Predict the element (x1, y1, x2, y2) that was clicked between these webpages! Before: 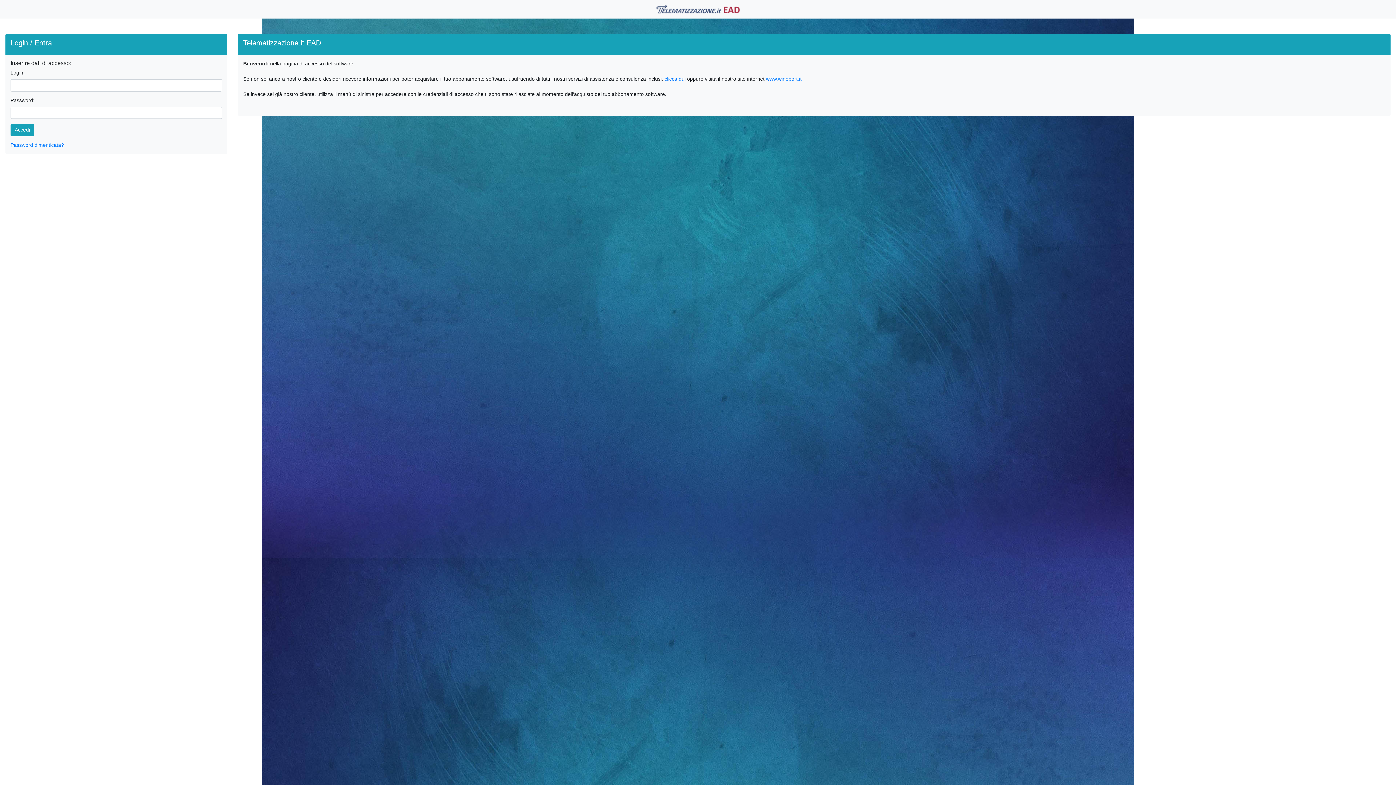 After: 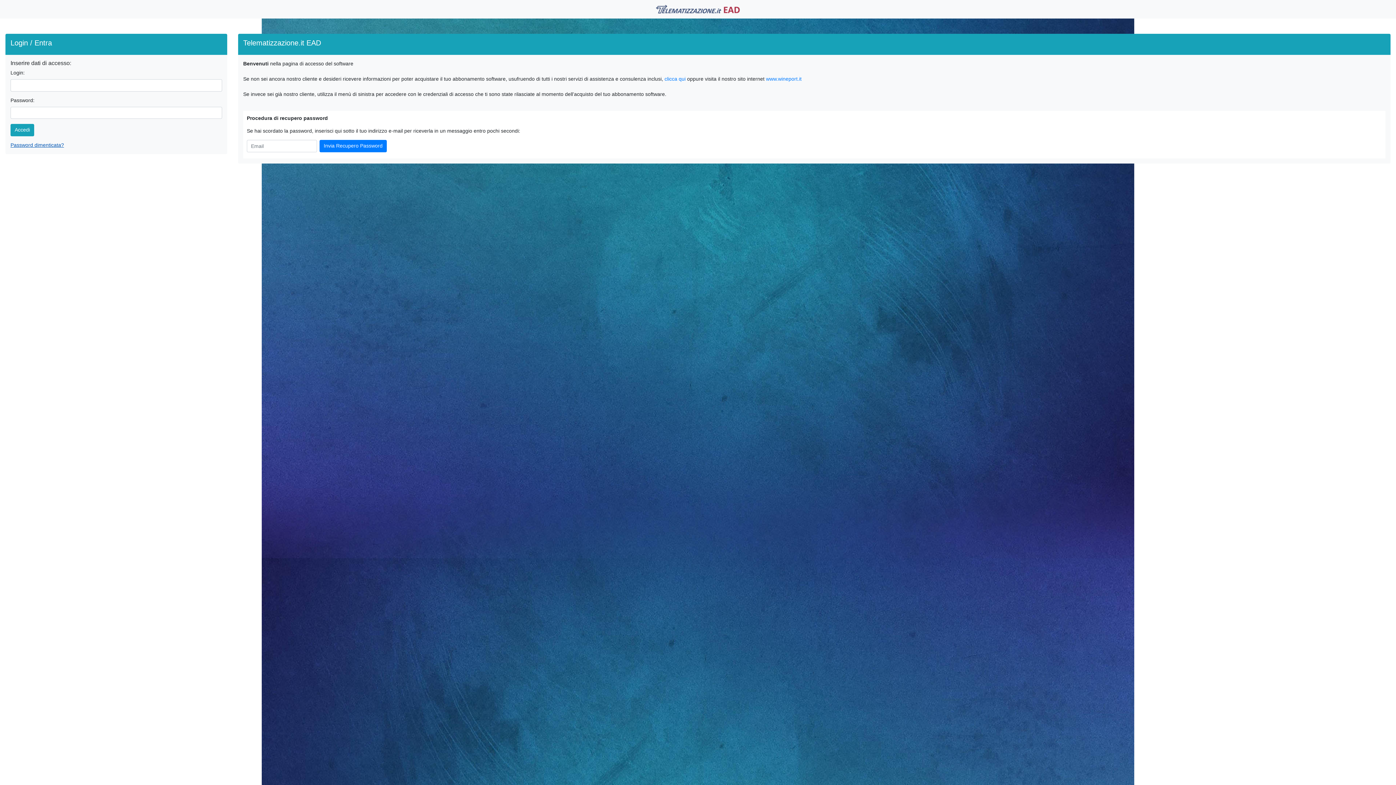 Action: label: Password dimenticata? bbox: (10, 142, 64, 147)